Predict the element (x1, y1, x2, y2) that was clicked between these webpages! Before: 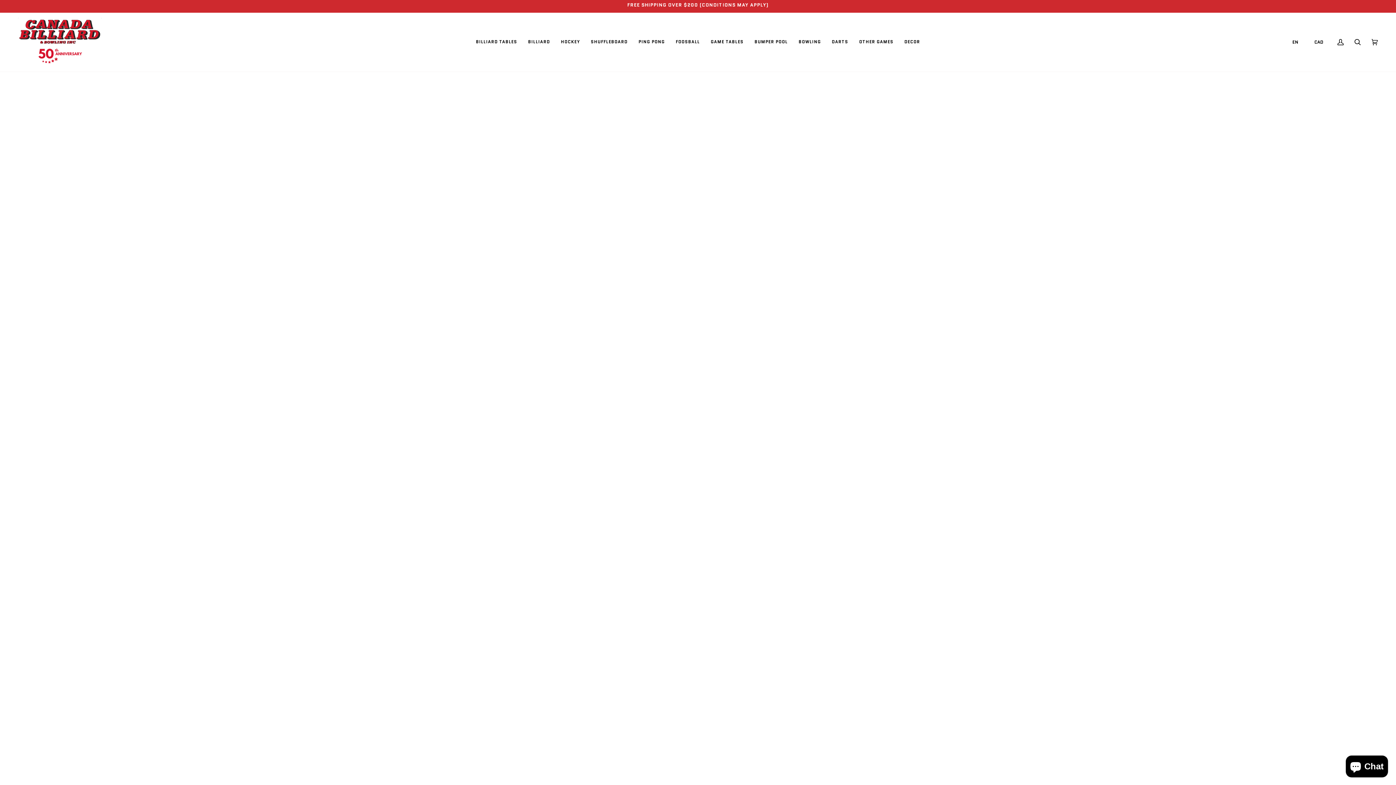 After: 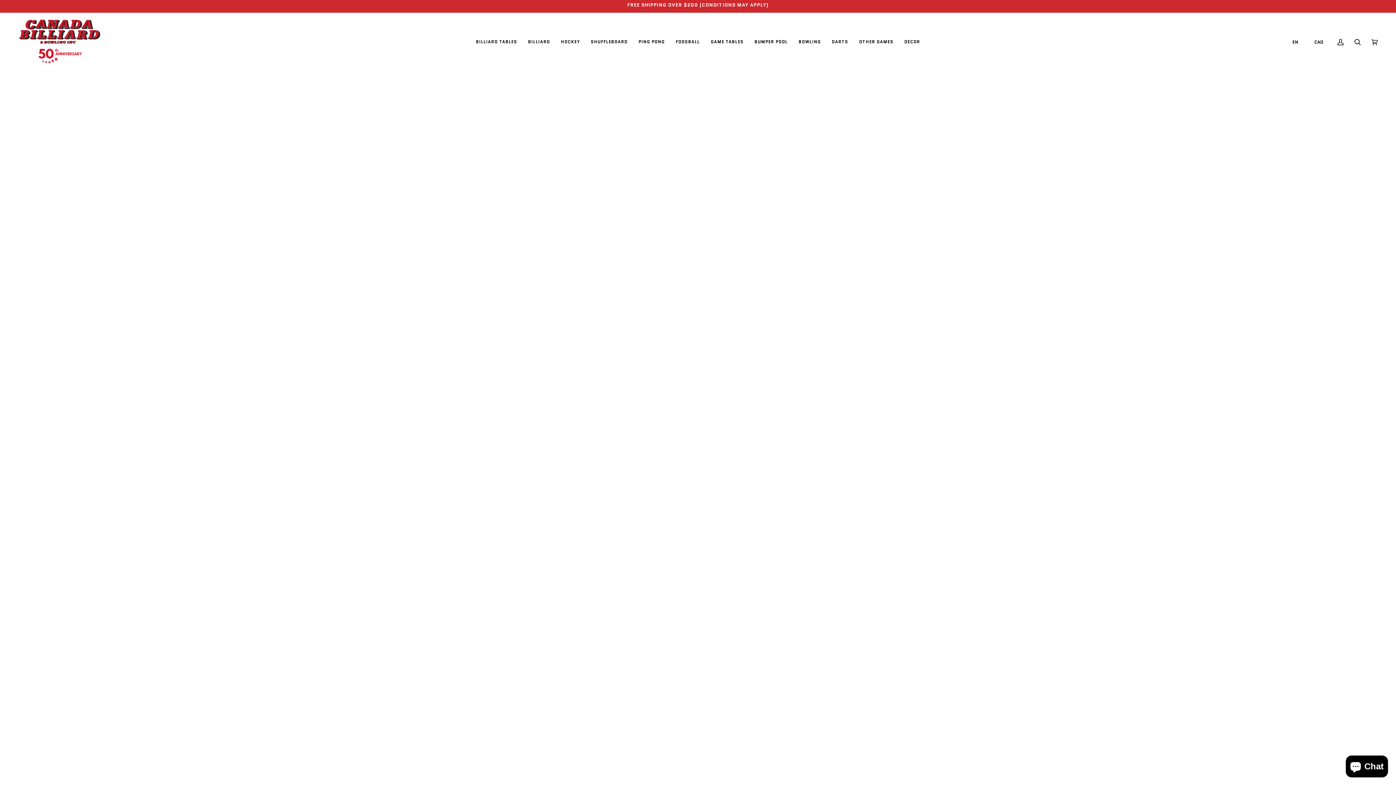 Action: label: PING PONG bbox: (633, 12, 670, 71)